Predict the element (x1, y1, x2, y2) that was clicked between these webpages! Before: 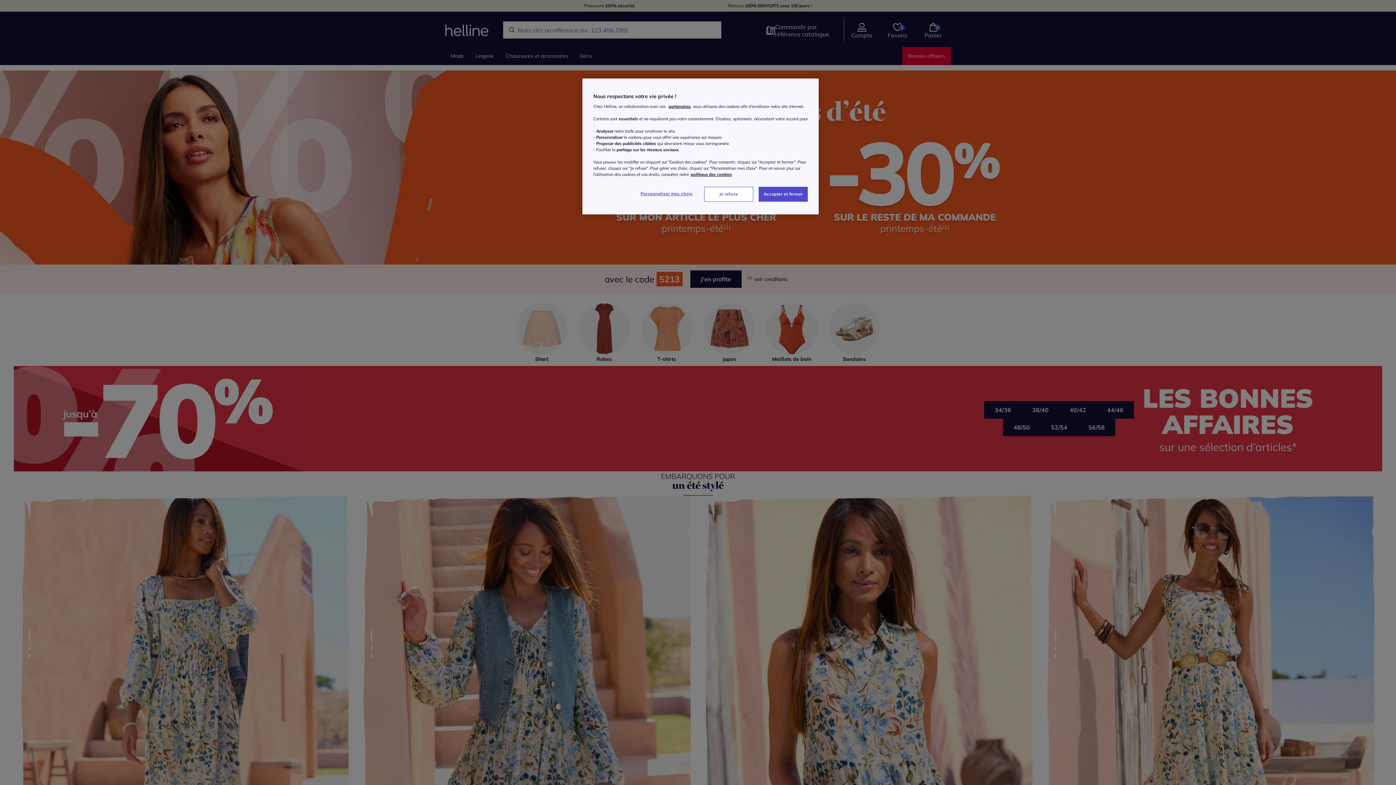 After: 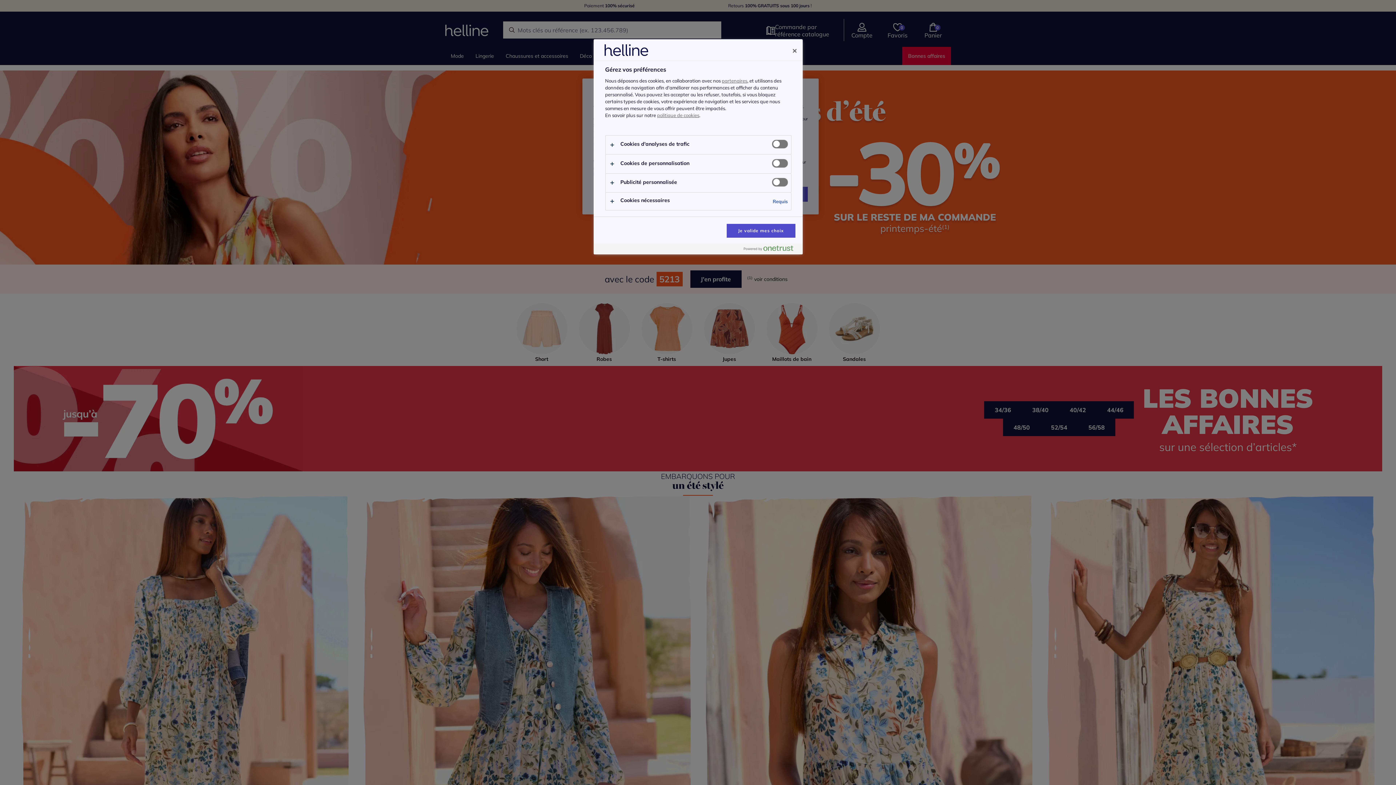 Action: label: Personnaliser mes choix bbox: (637, 186, 696, 201)